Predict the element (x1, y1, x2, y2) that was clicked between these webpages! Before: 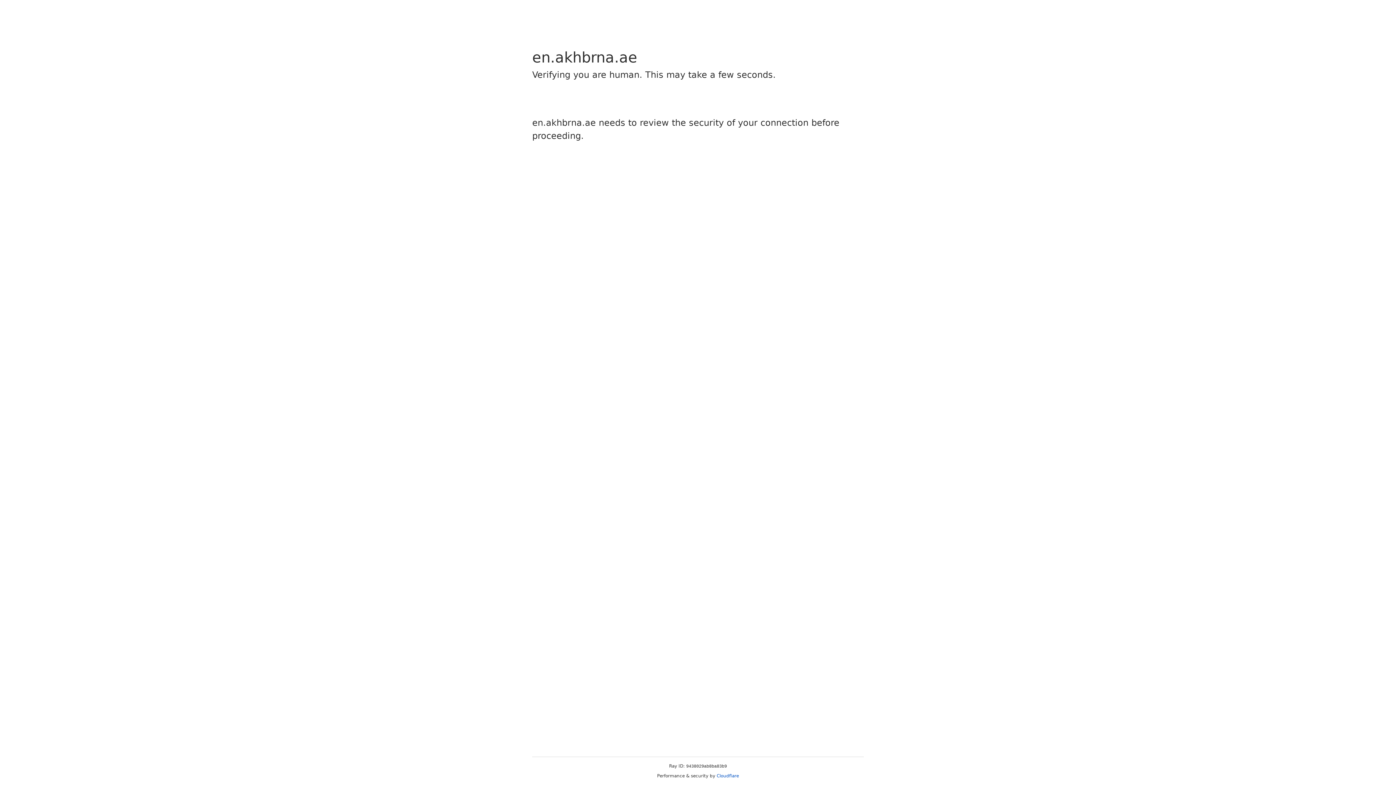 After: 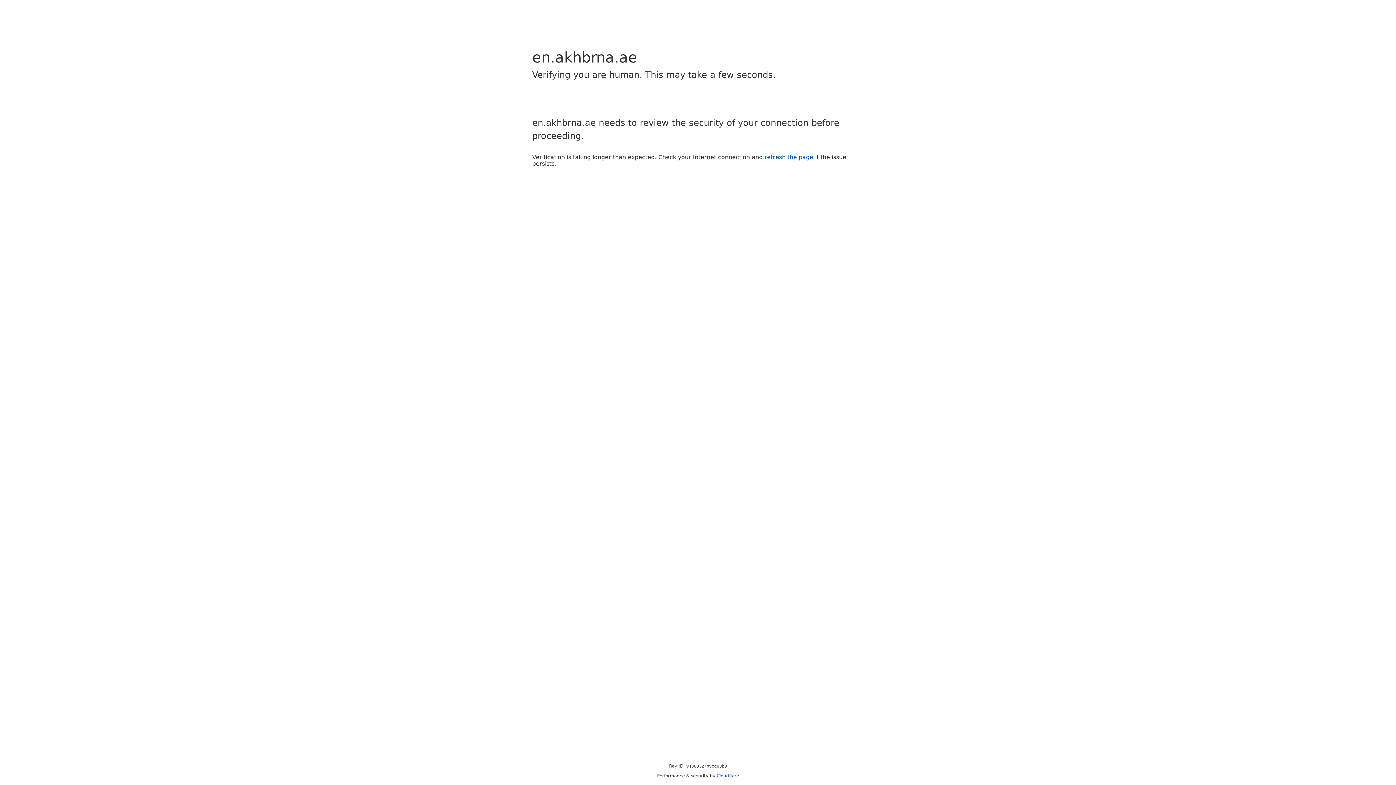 Action: label: Cloudflare bbox: (716, 773, 739, 778)